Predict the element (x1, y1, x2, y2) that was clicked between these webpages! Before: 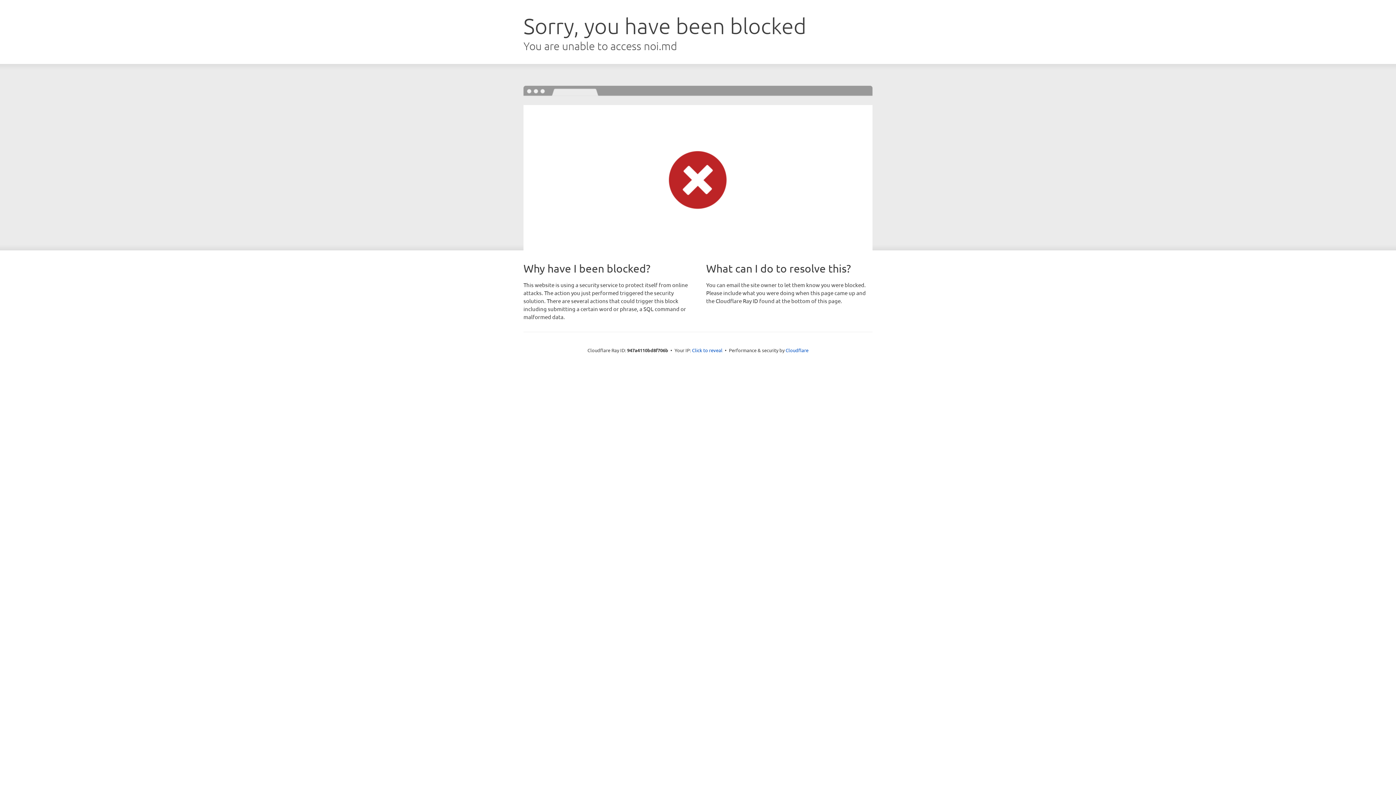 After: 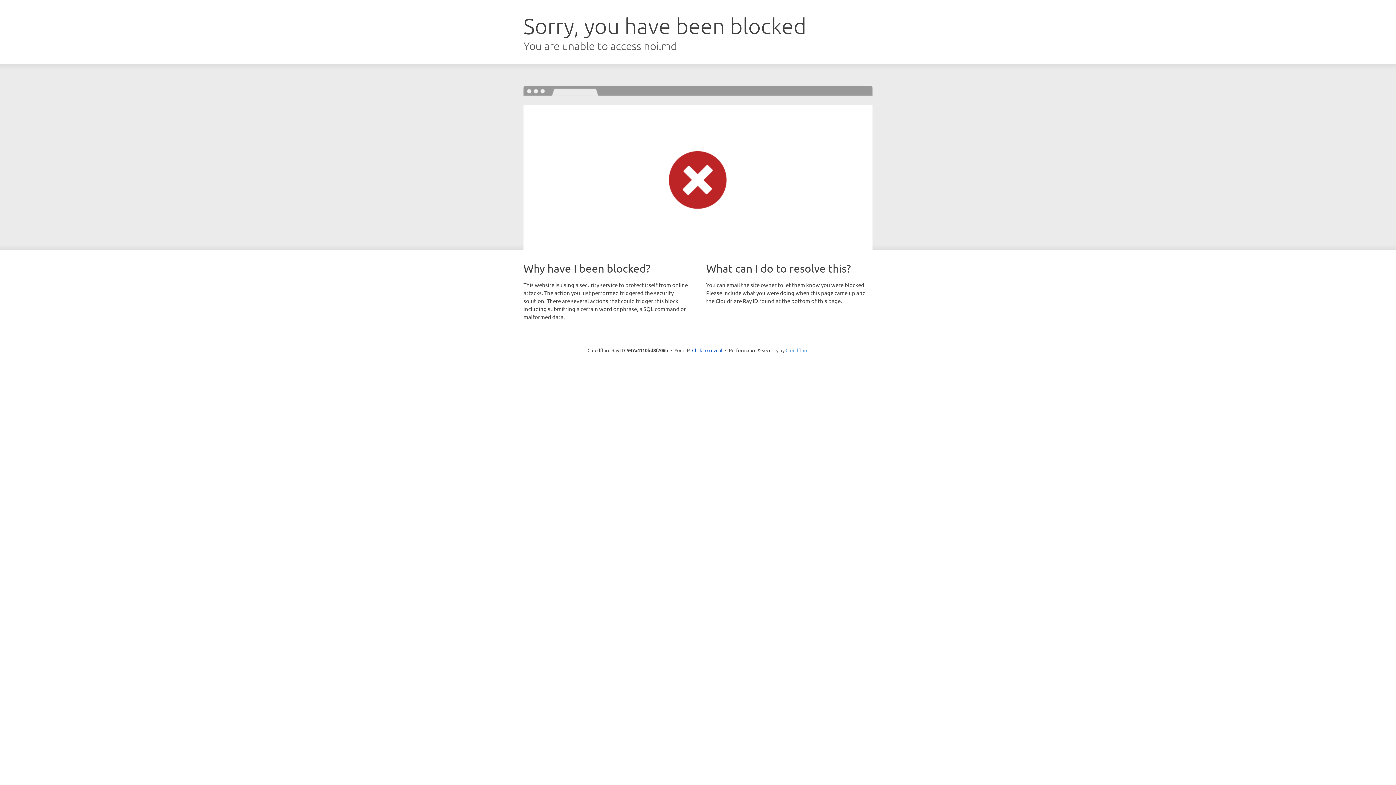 Action: bbox: (785, 347, 808, 353) label: Cloudflare